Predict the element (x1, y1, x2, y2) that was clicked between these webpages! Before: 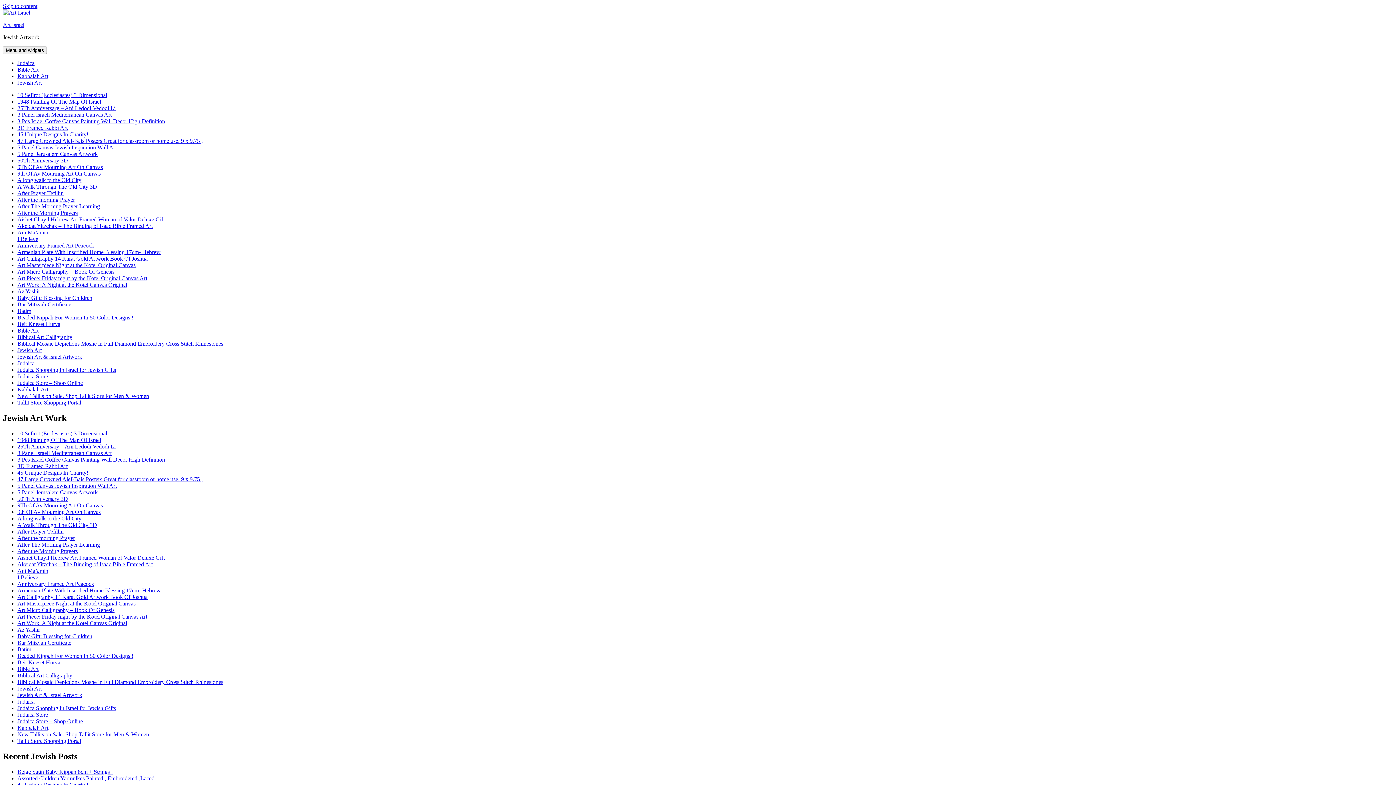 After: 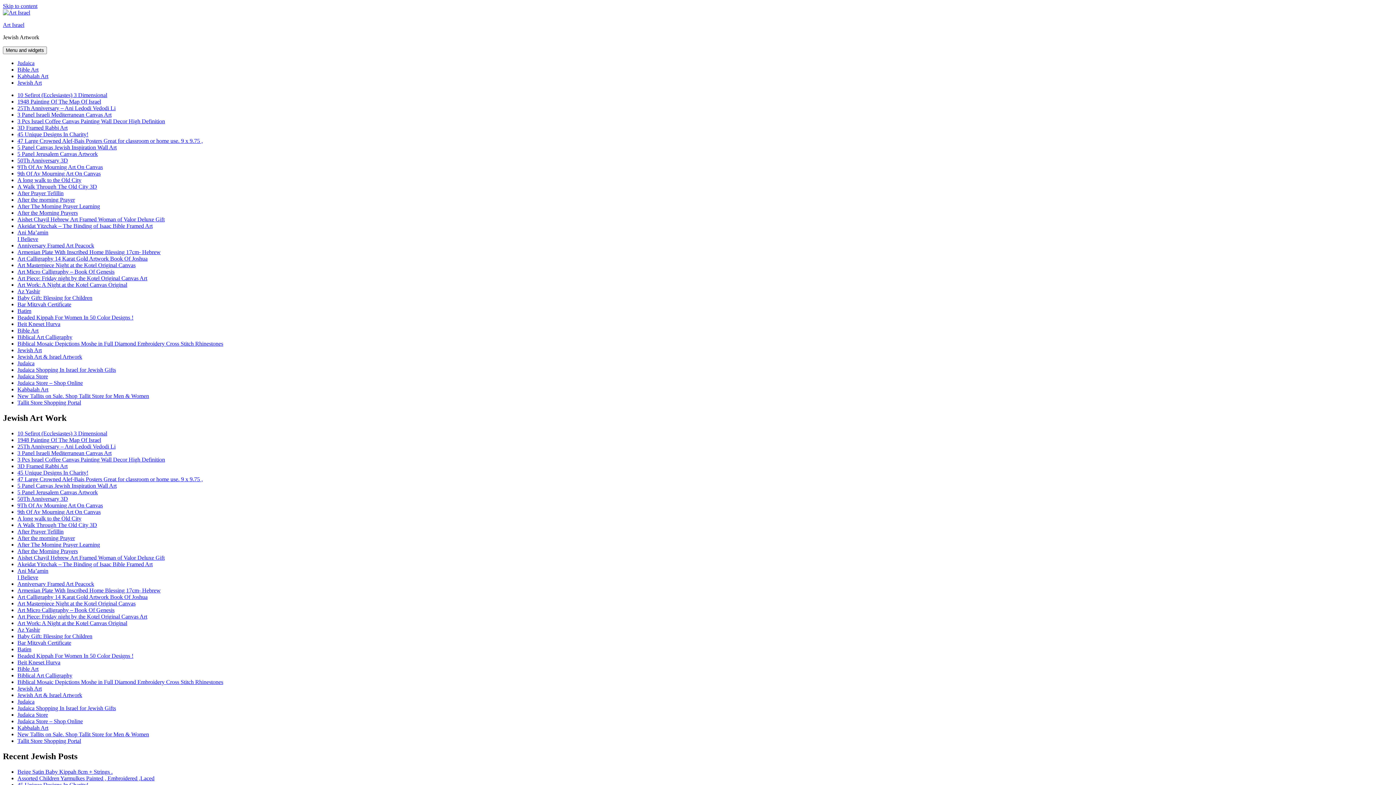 Action: label: Batim bbox: (17, 646, 31, 652)